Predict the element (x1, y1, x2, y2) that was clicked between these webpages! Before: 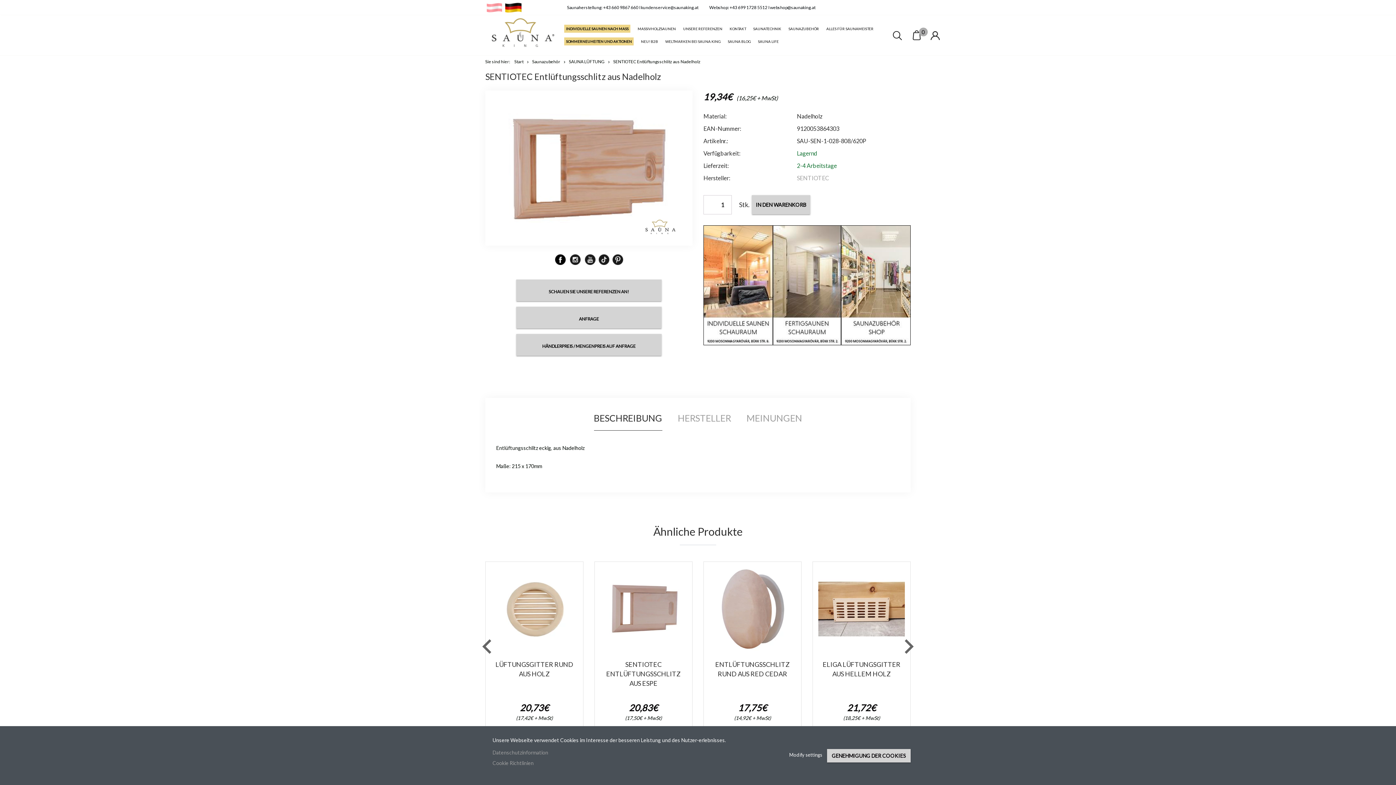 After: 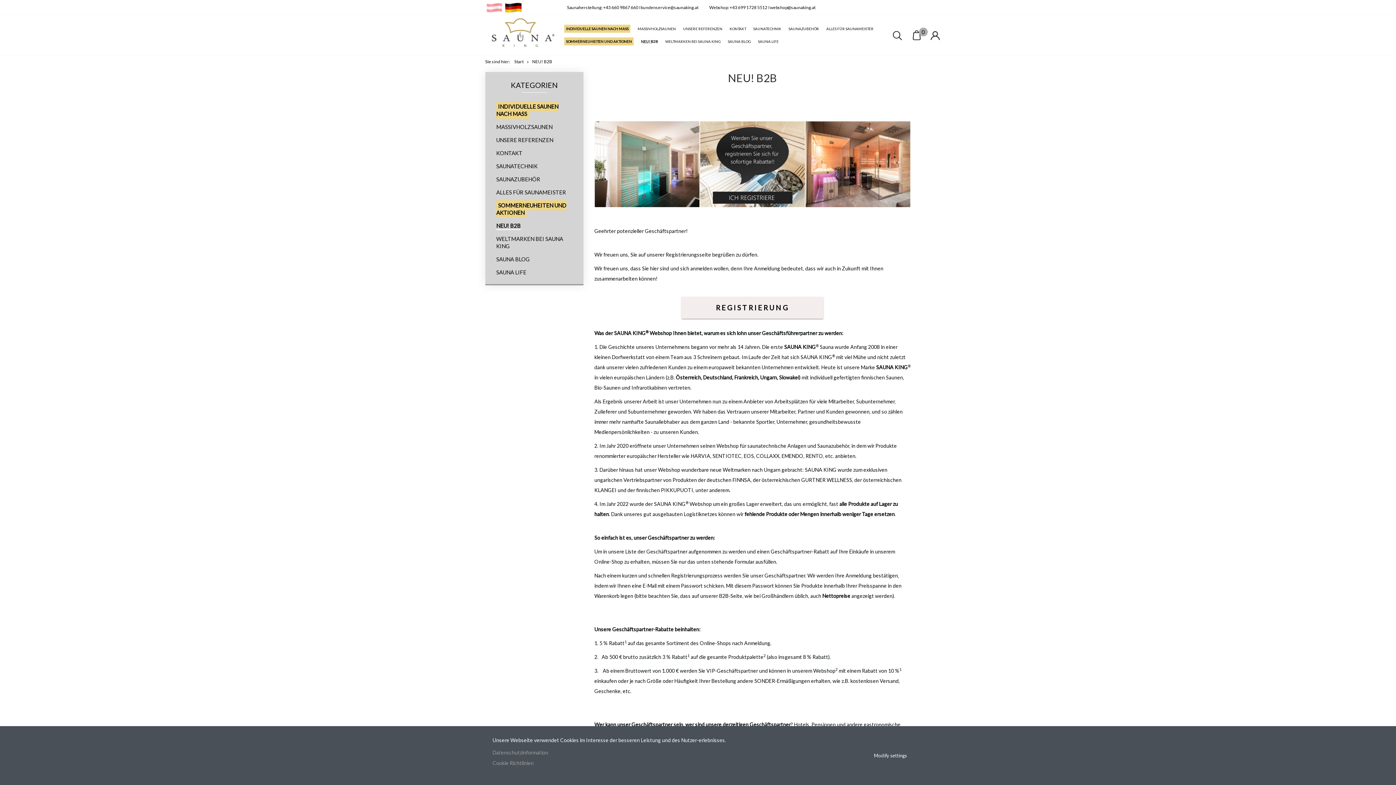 Action: bbox: (634, 35, 659, 48) label: NEU! B2B